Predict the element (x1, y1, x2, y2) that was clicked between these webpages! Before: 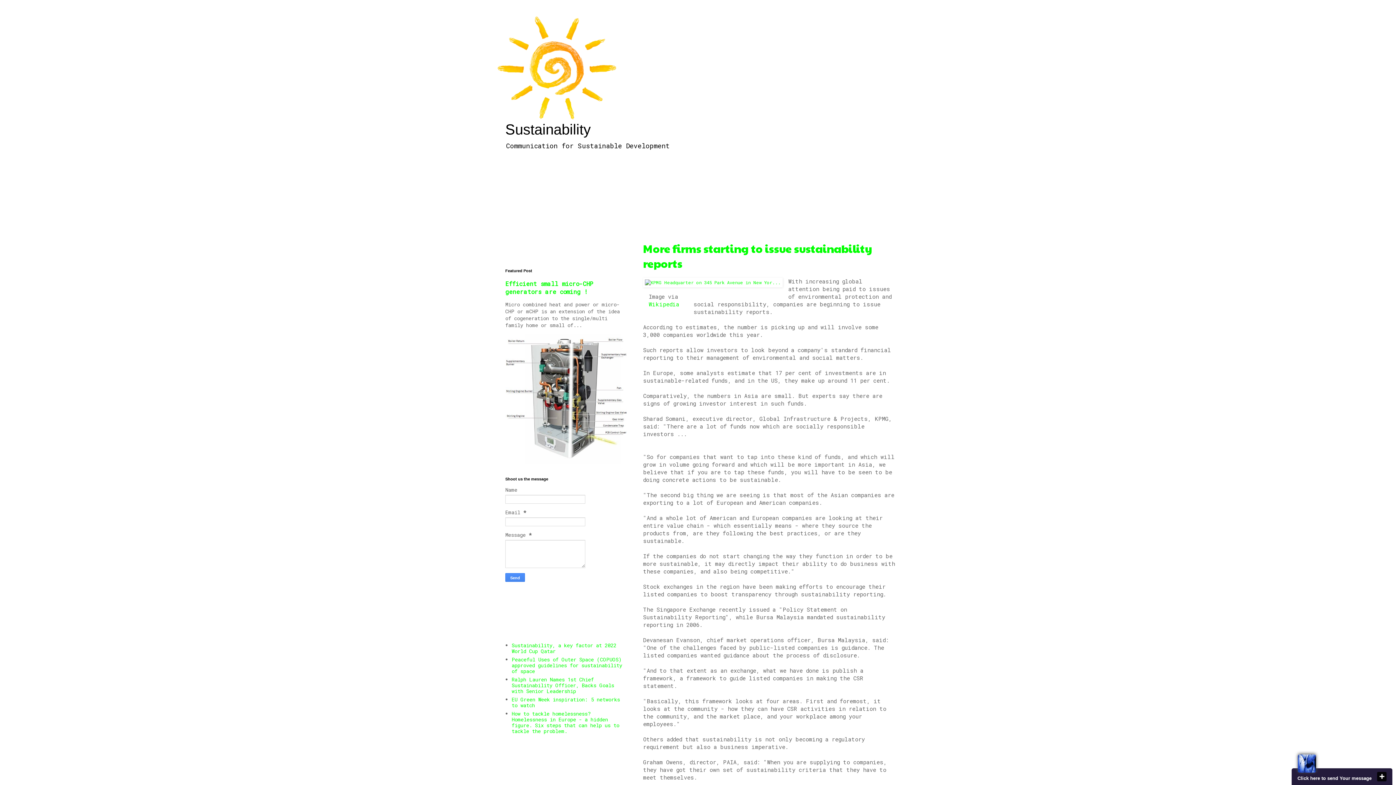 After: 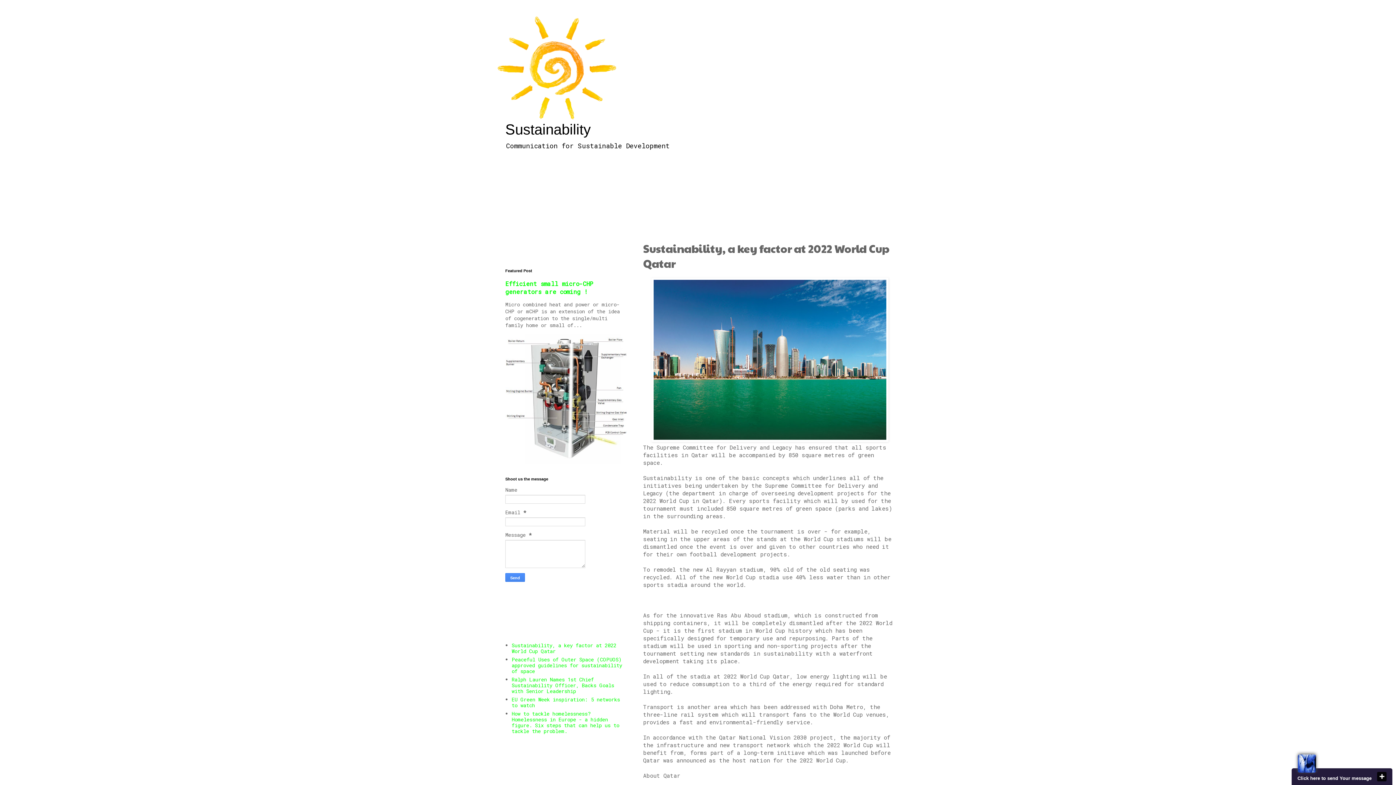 Action: label: Sustainability, a key factor at 2022 World Cup Qatar bbox: (511, 642, 616, 654)